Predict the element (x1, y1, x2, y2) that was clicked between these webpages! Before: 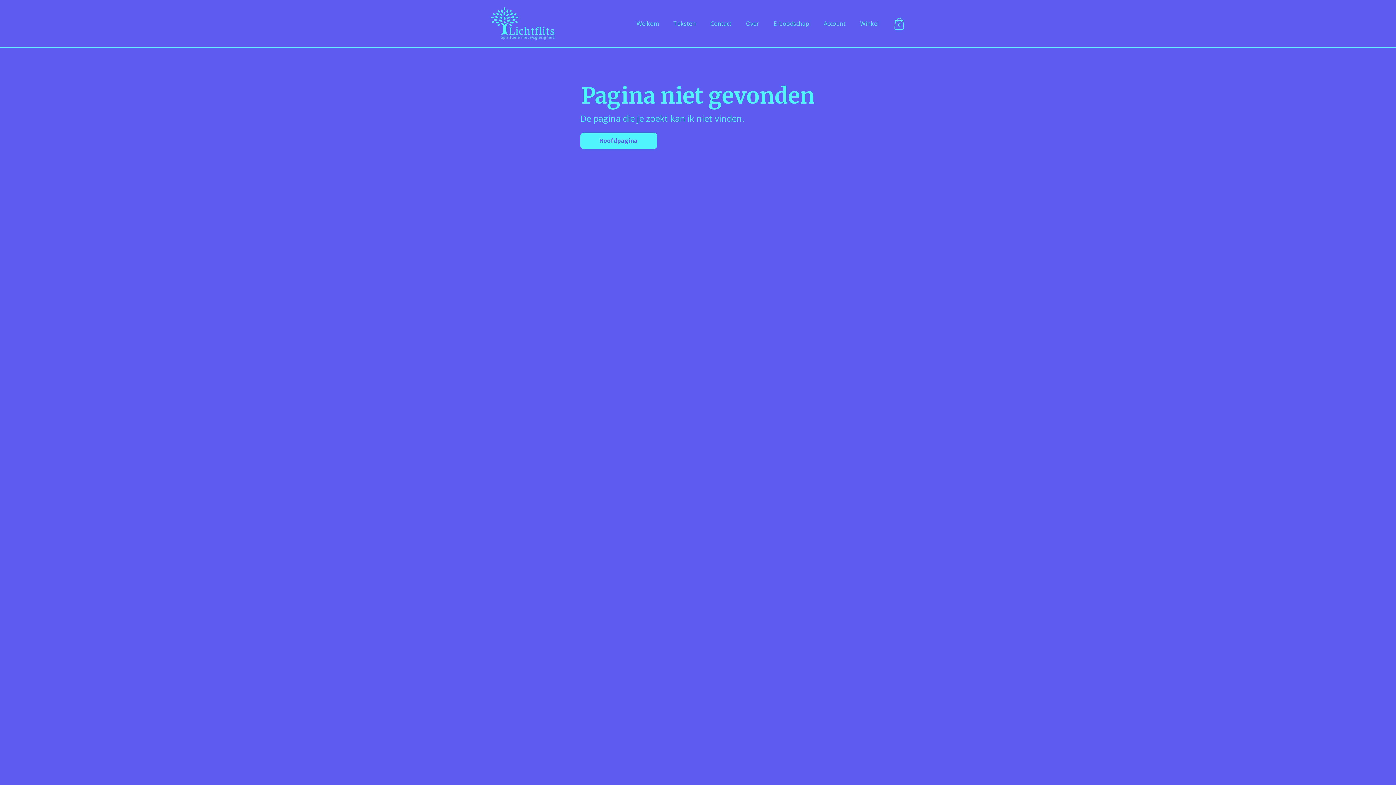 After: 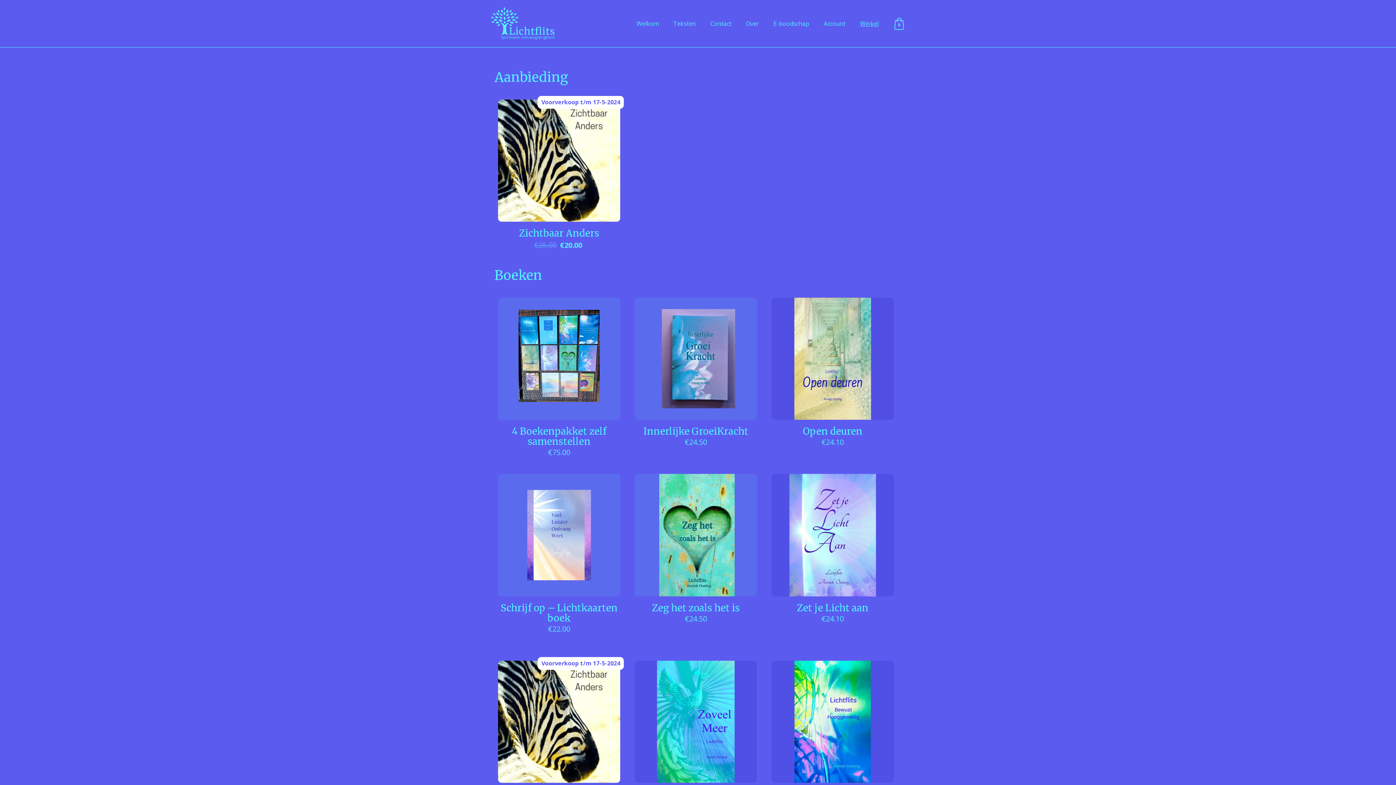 Action: label: 0 bbox: (893, 17, 905, 29)